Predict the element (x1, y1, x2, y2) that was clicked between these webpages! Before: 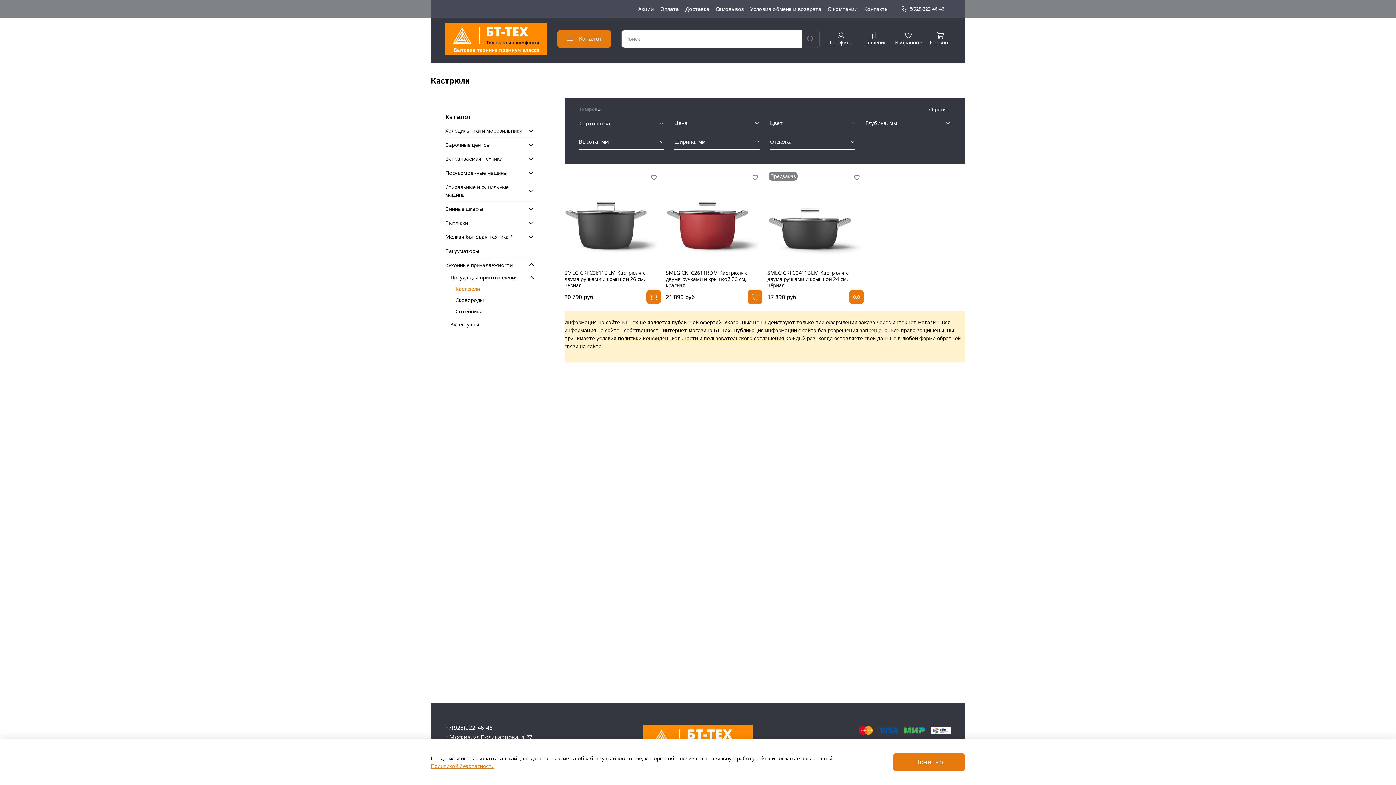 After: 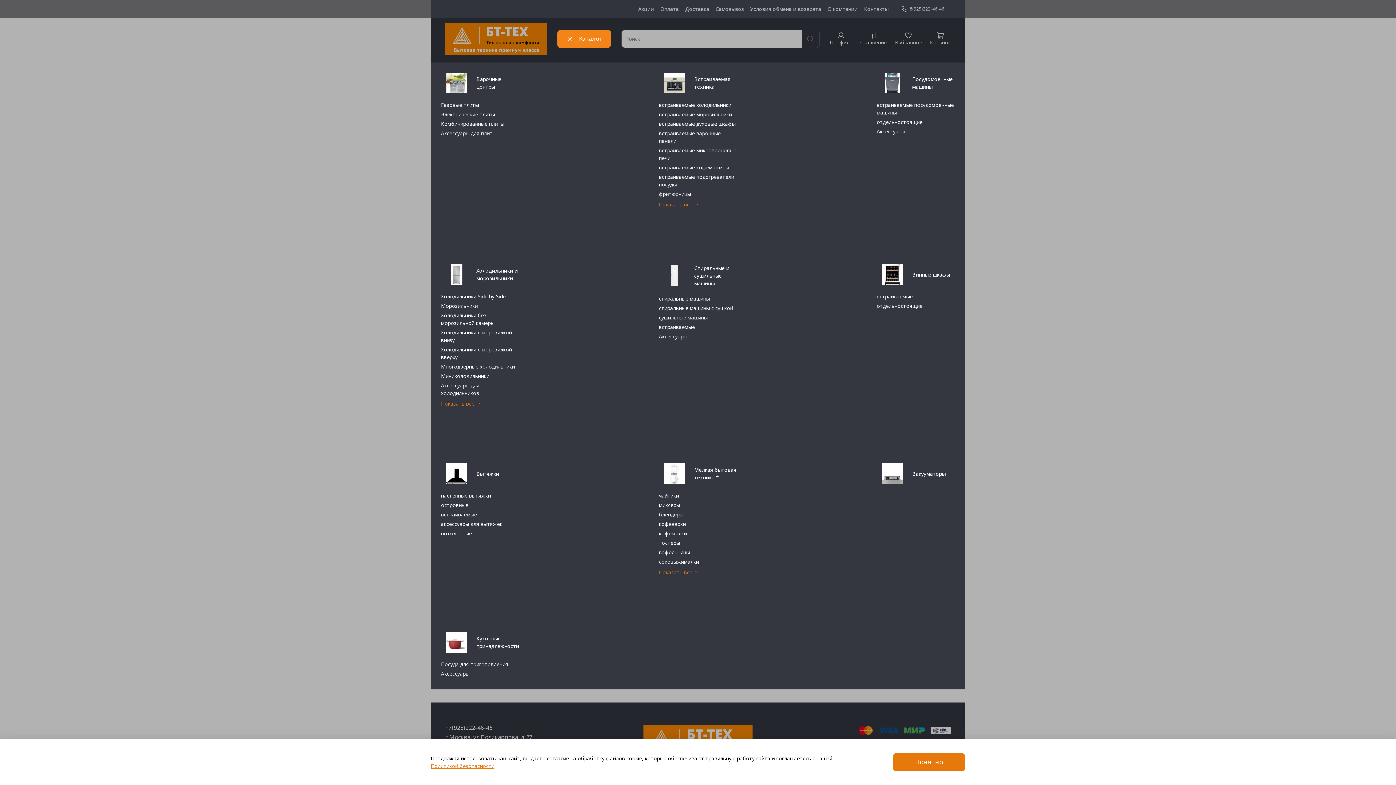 Action: bbox: (557, 29, 611, 47) label: Каталог